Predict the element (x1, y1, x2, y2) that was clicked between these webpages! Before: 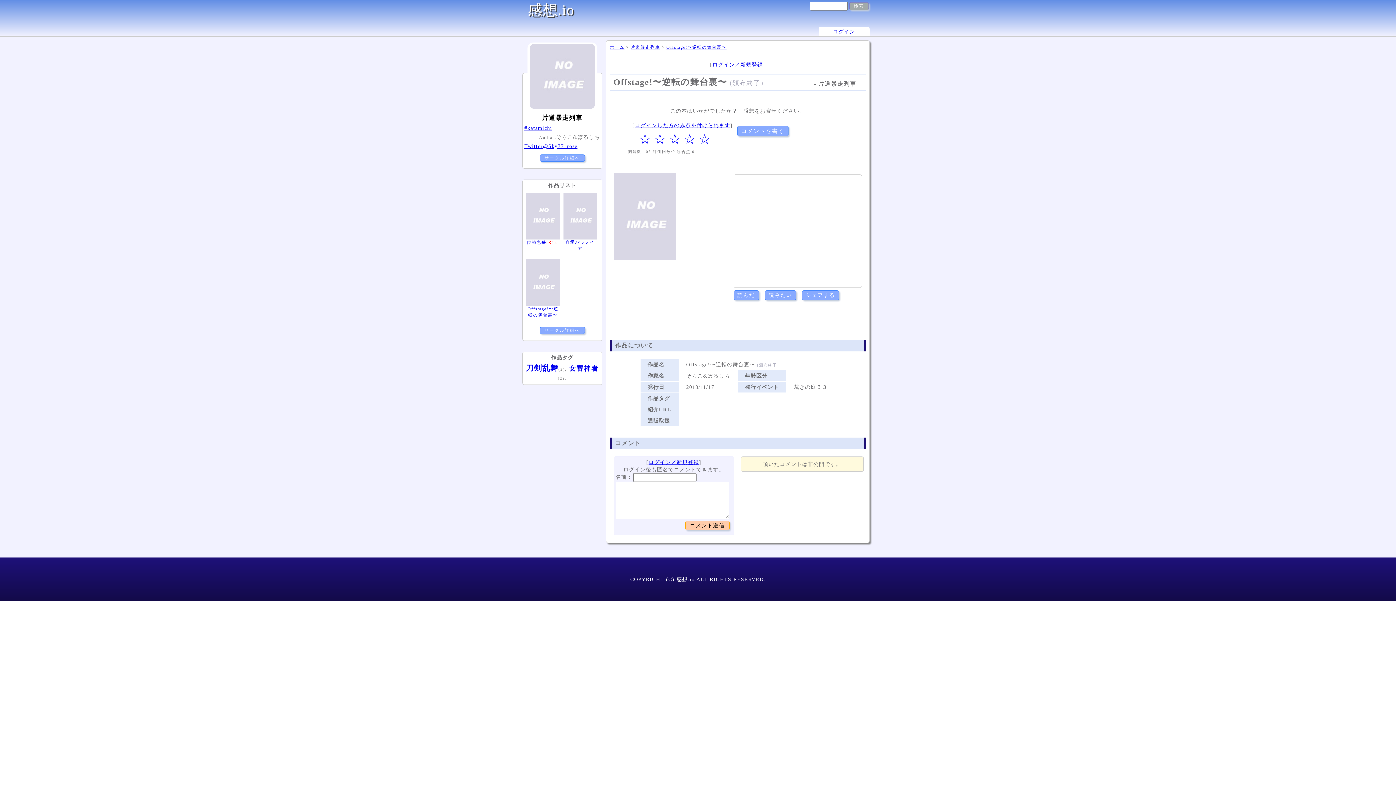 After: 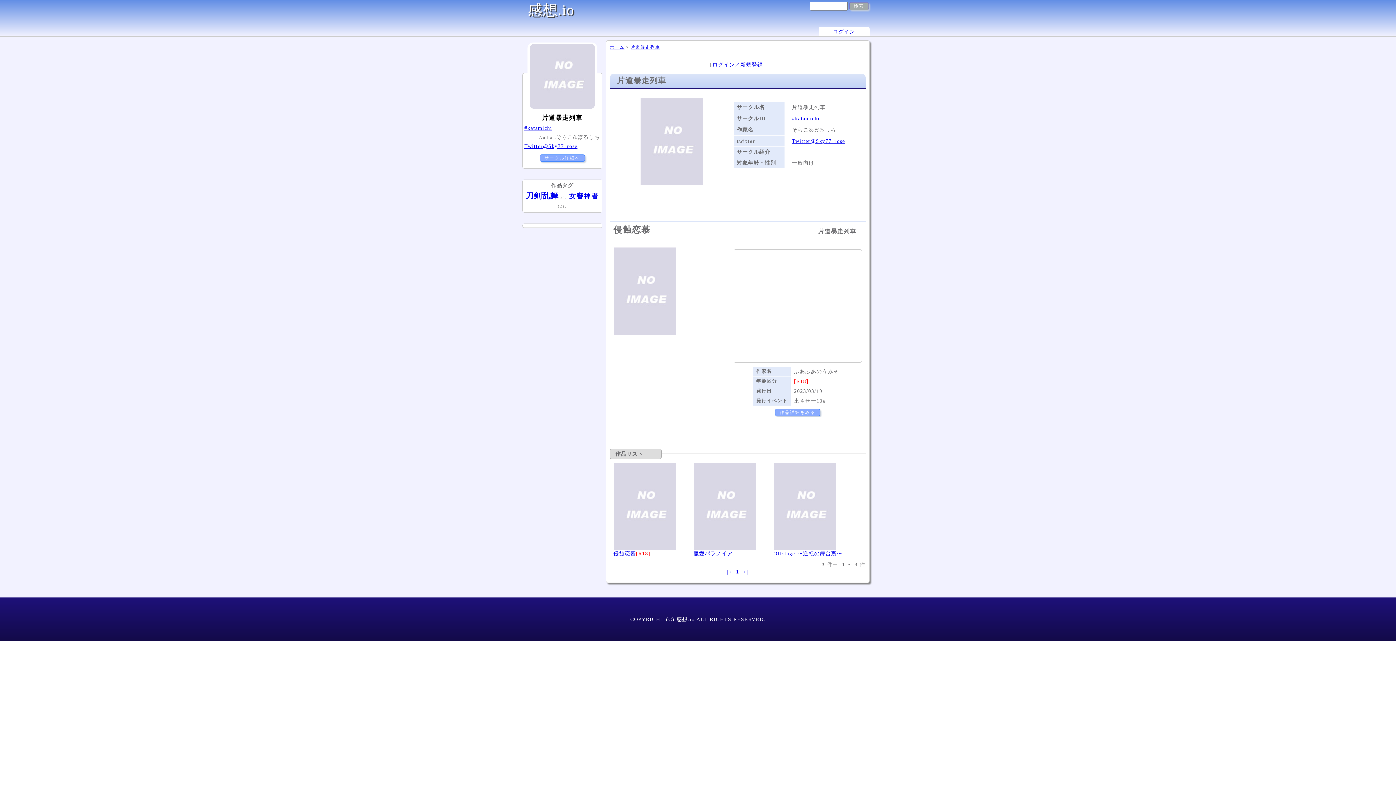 Action: label: サークル詳細へ bbox: (539, 326, 584, 334)